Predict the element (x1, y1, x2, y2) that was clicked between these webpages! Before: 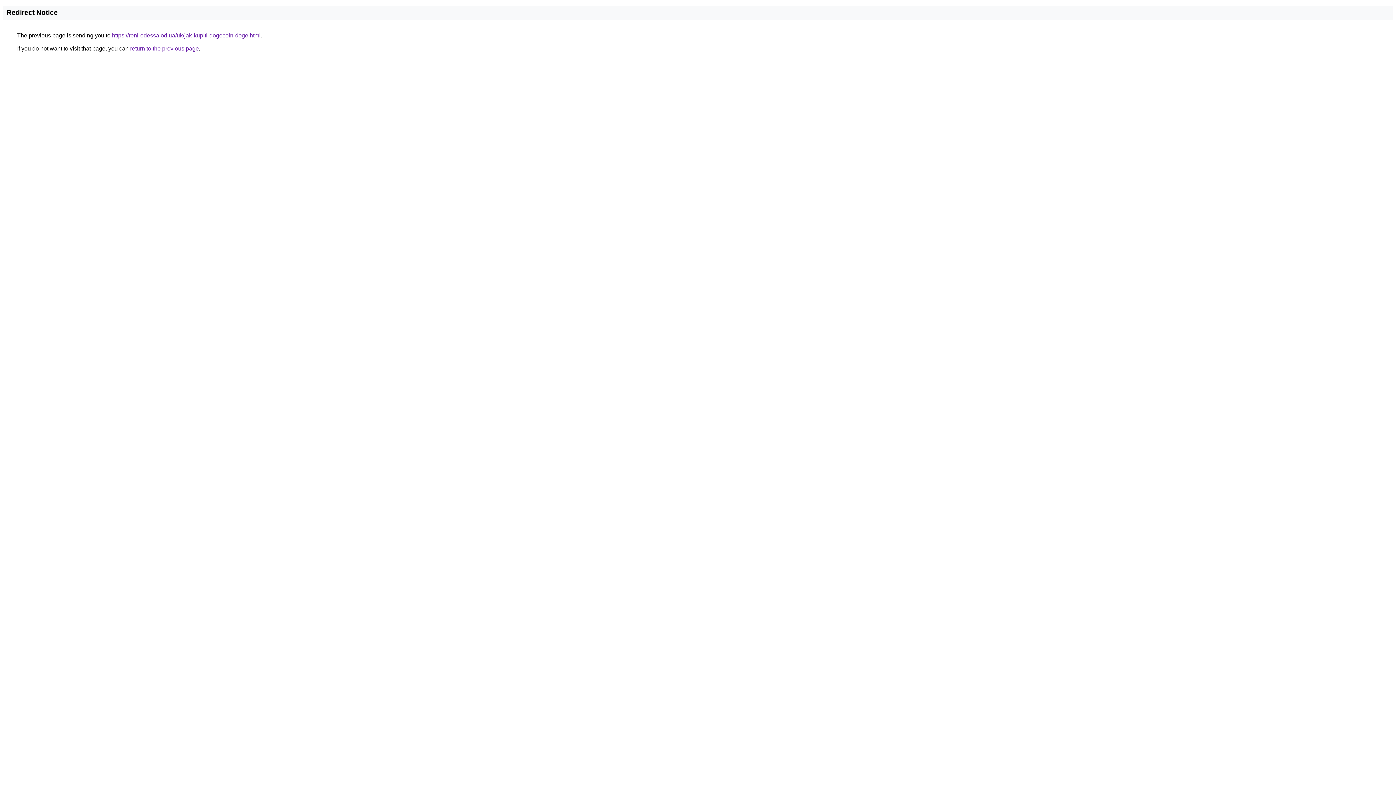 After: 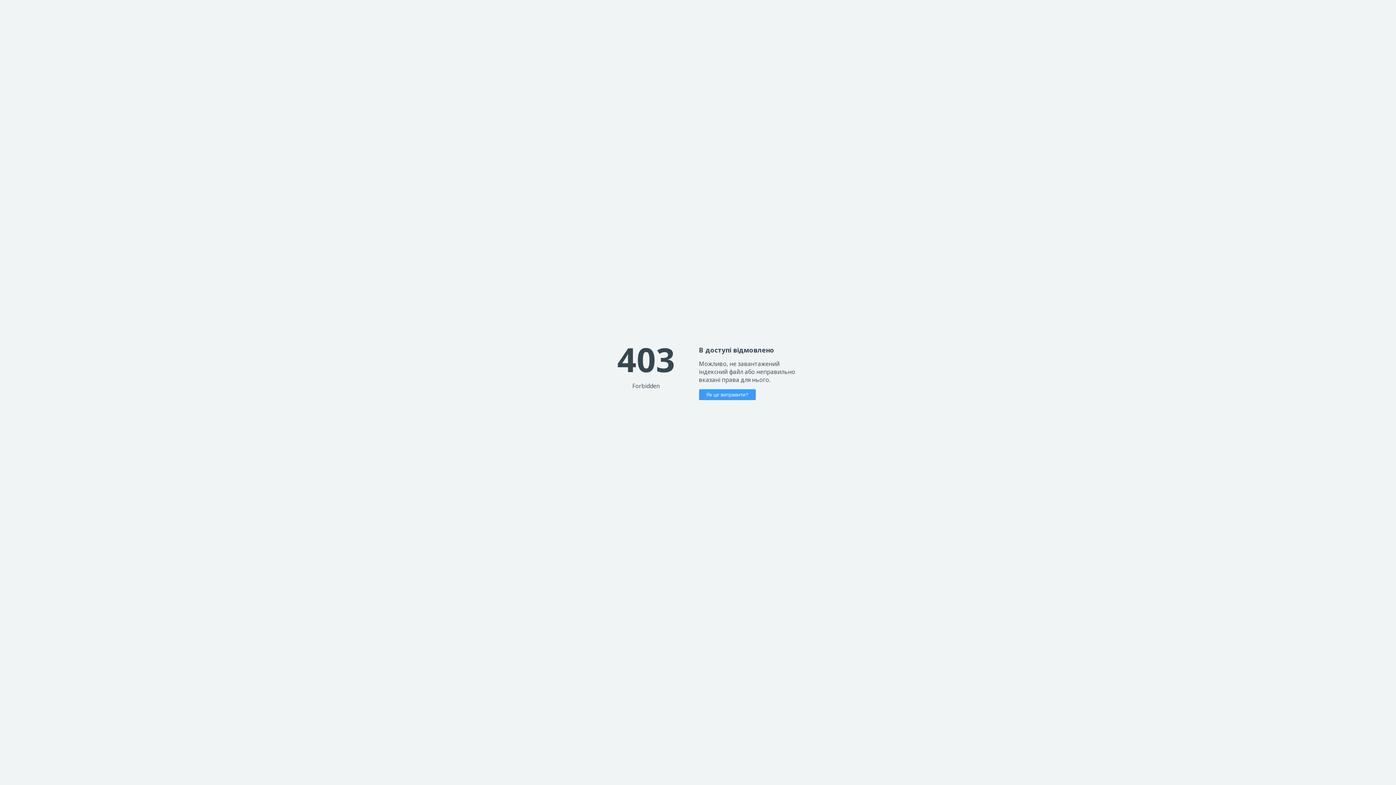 Action: label: https://reni-odessa.od.ua/uk/jak-kupiti-dogecoin-doge.html bbox: (112, 32, 260, 38)